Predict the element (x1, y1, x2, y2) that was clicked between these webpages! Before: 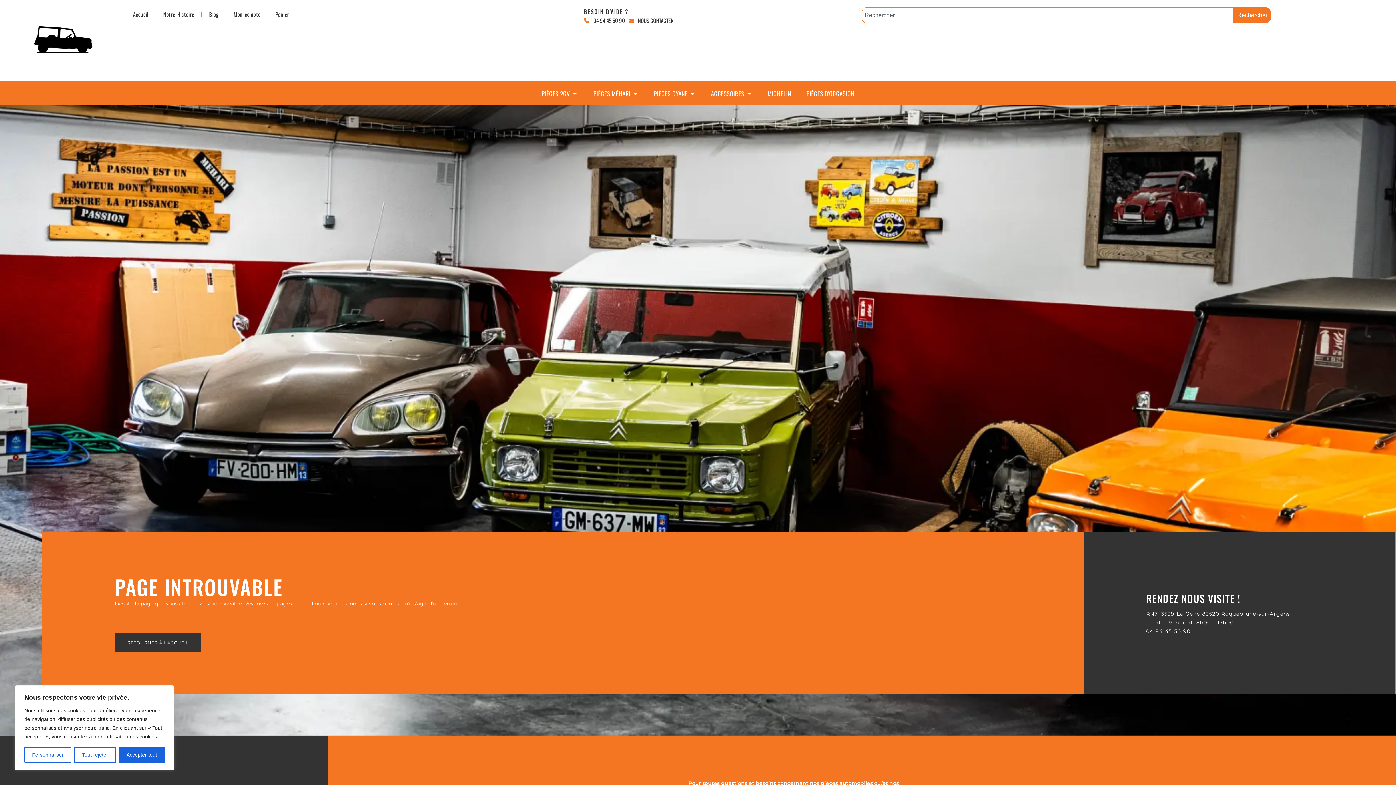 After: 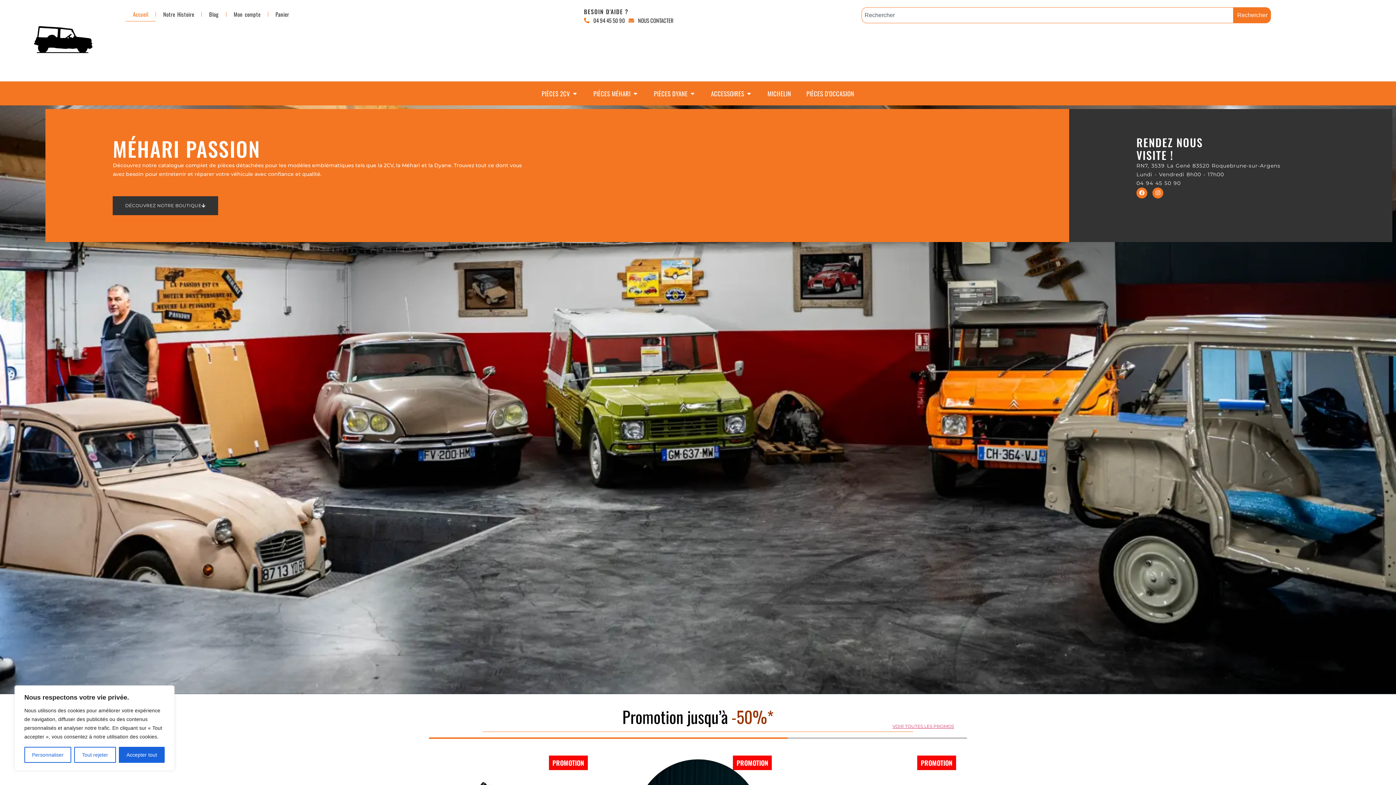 Action: bbox: (125, 7, 155, 21) label: Accueil